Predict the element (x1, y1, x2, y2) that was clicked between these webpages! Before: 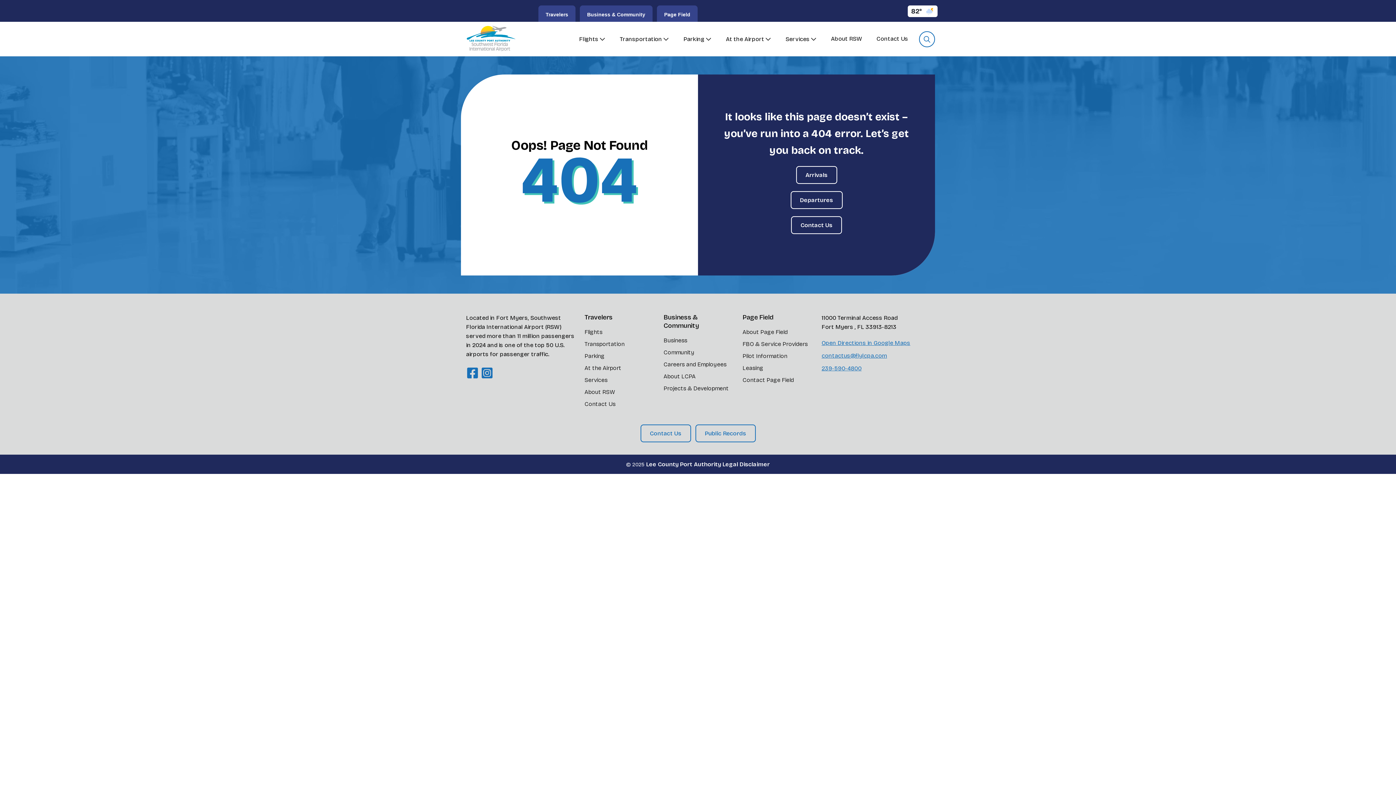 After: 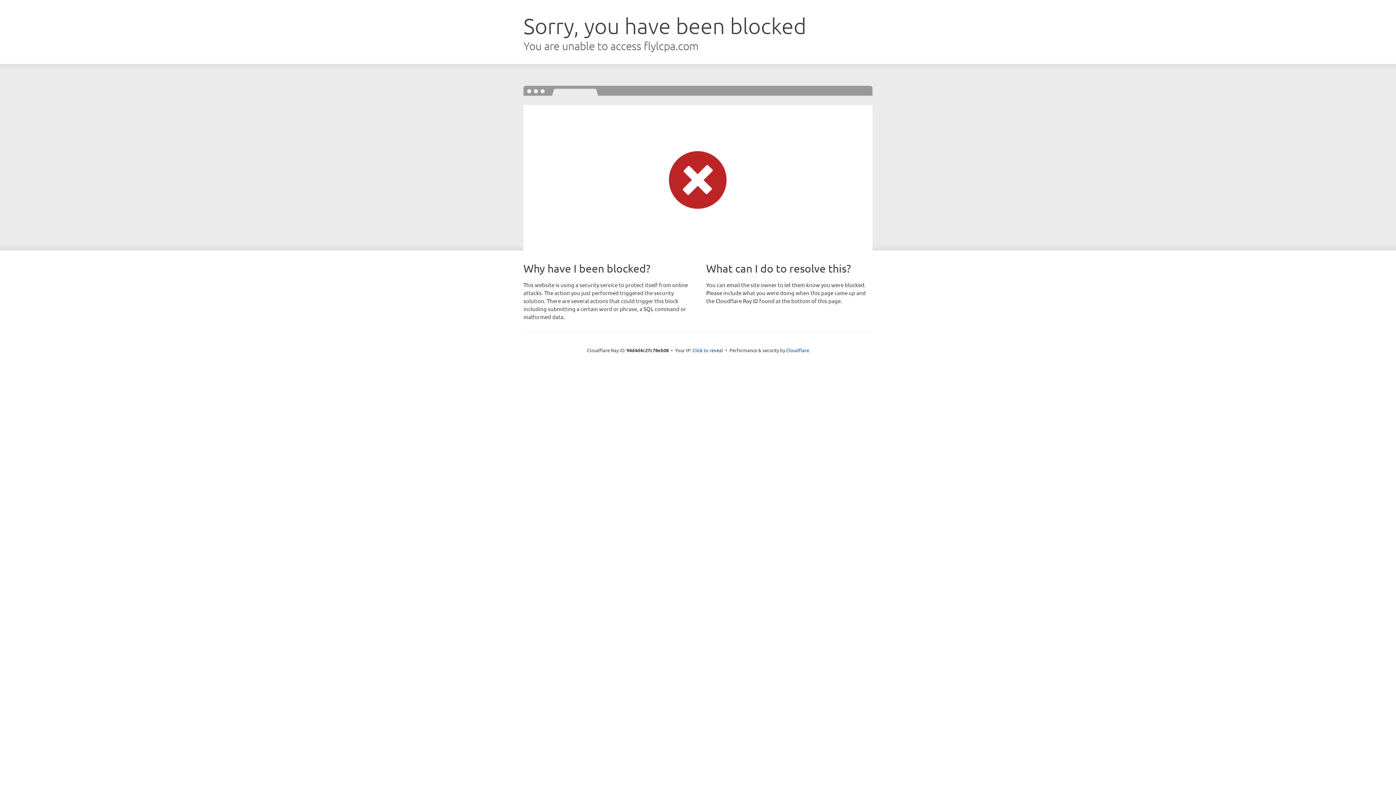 Action: label: About Page Field bbox: (742, 328, 787, 335)